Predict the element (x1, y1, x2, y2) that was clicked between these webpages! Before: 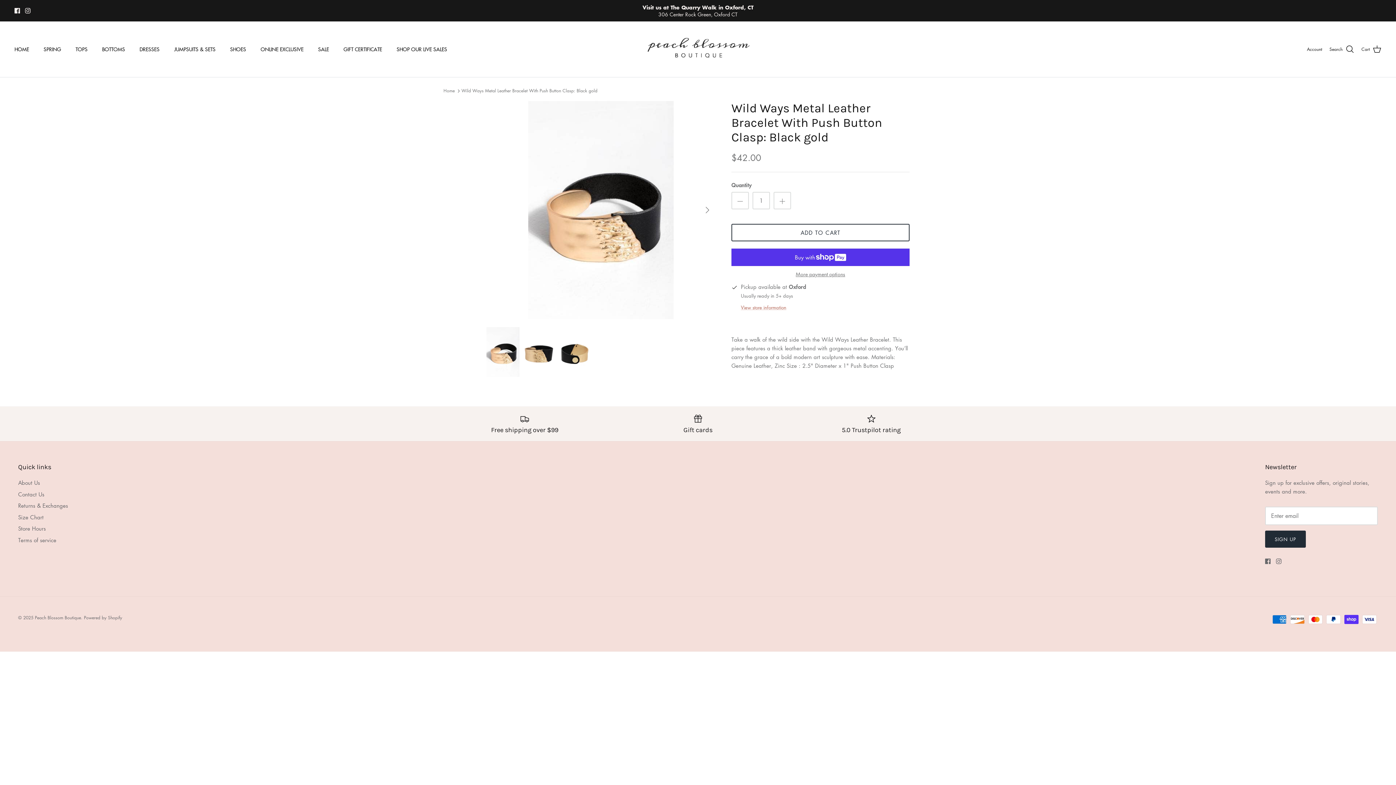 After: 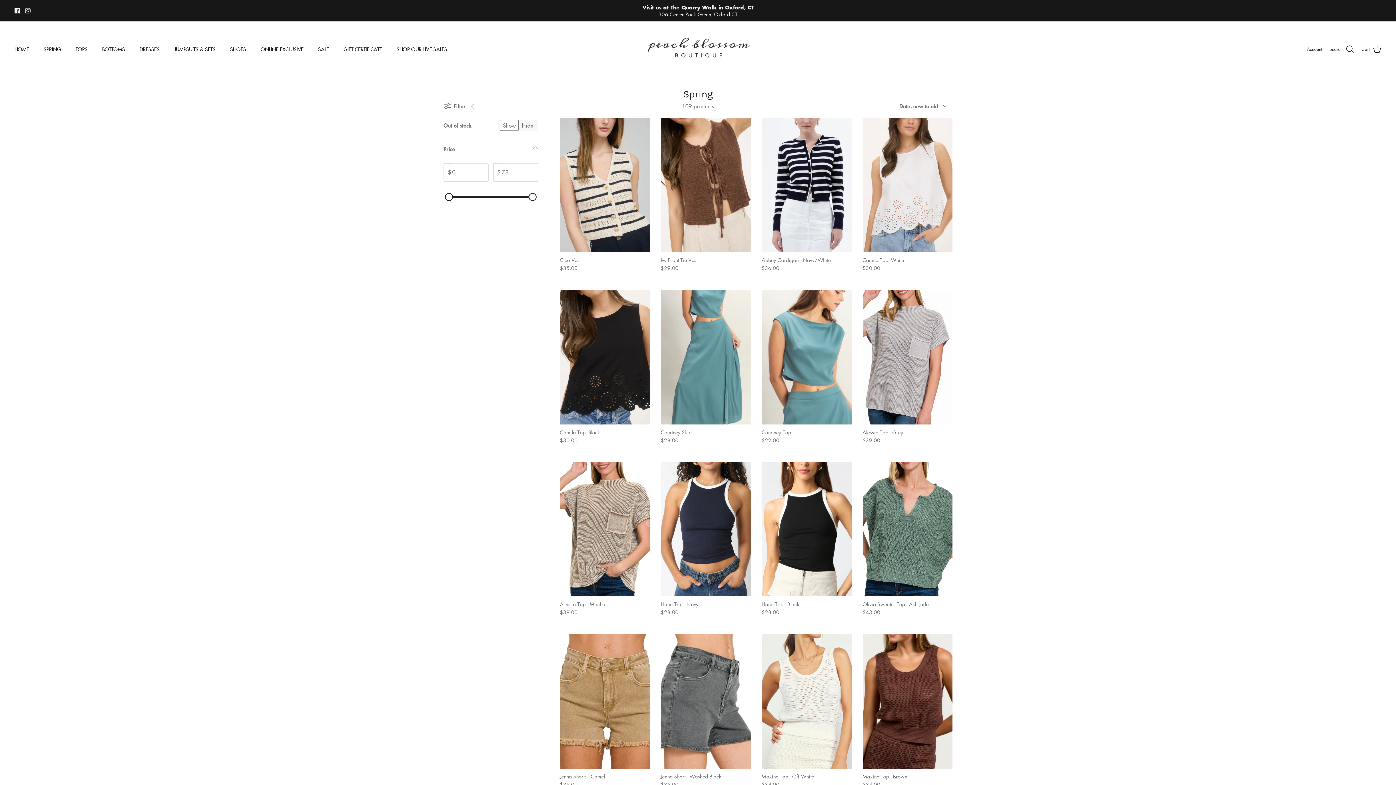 Action: label: SPRING bbox: (37, 37, 67, 61)